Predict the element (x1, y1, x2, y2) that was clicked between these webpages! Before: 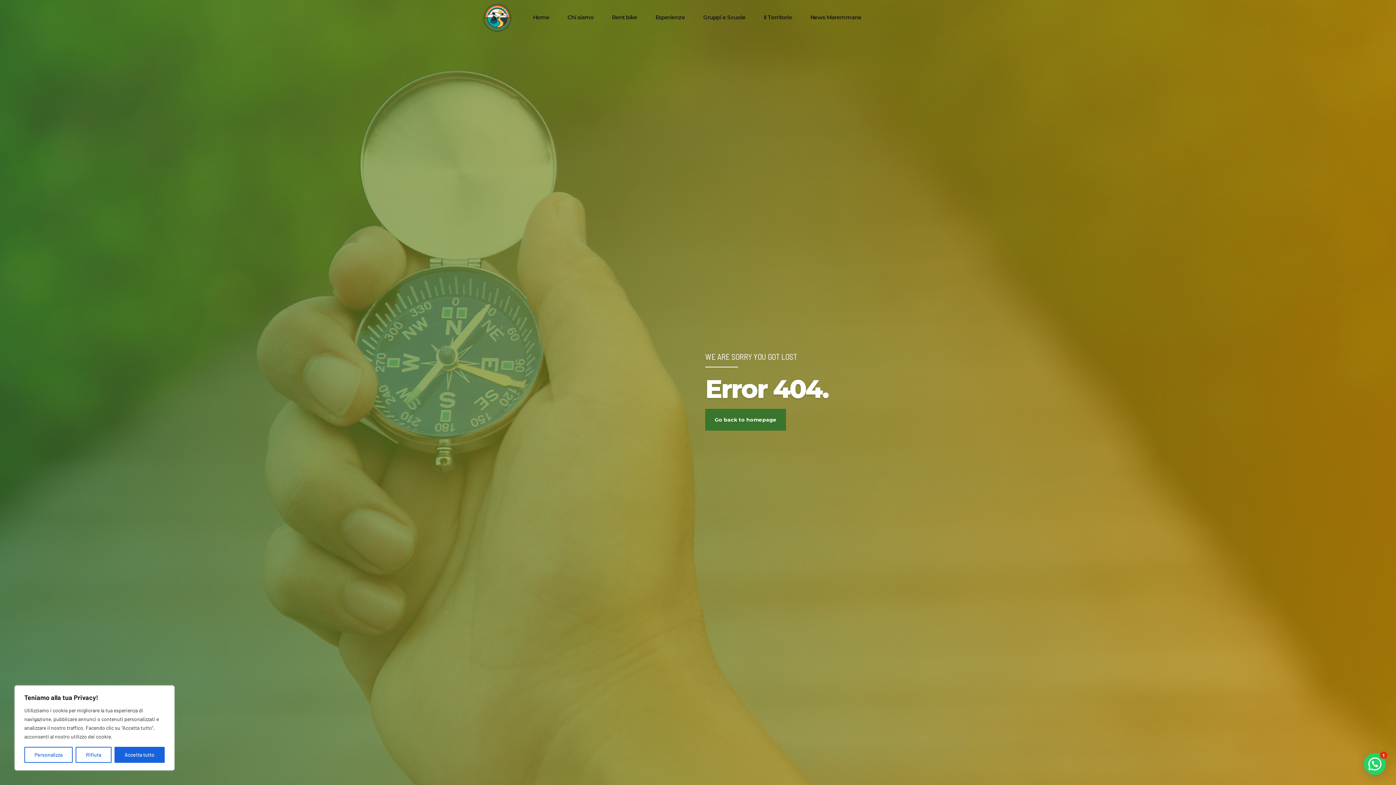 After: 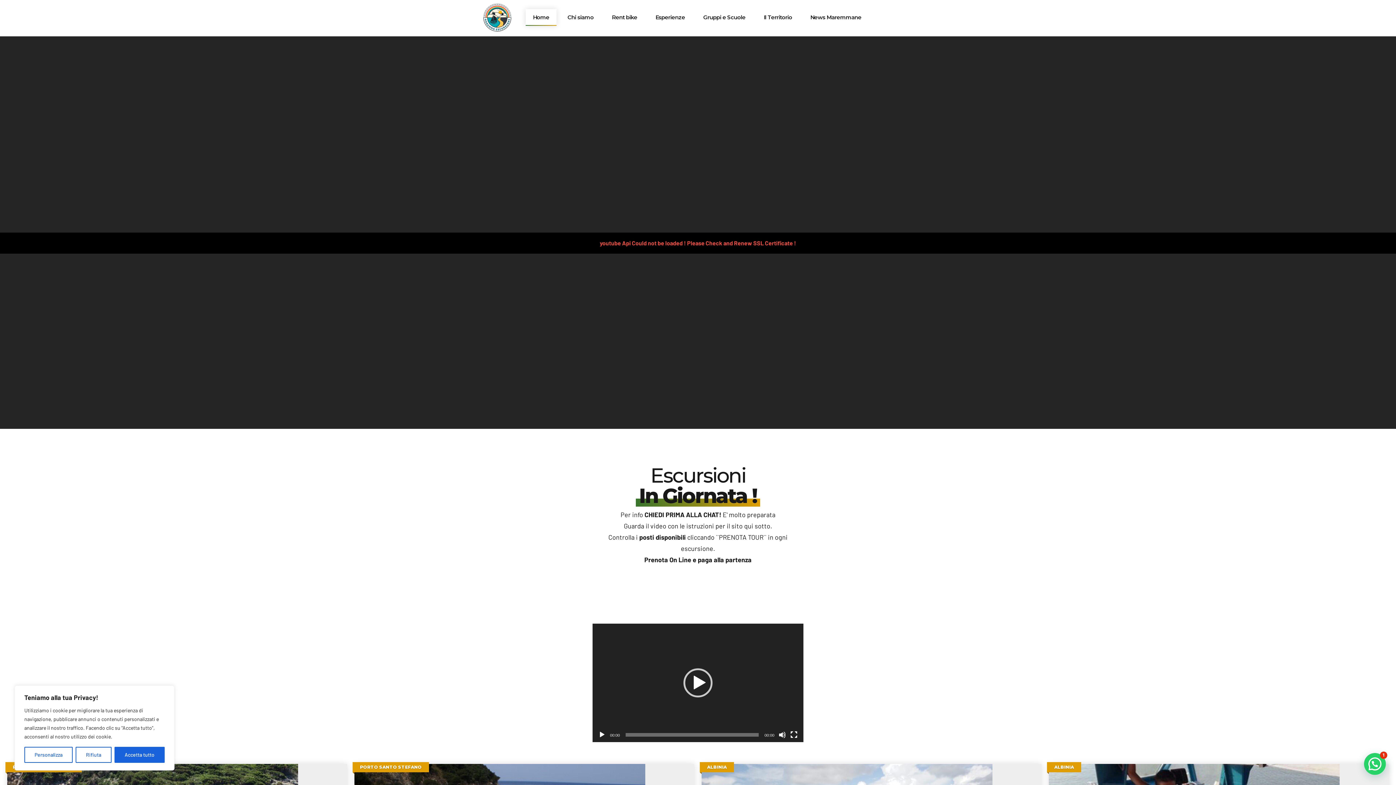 Action: bbox: (480, 0, 514, 34)